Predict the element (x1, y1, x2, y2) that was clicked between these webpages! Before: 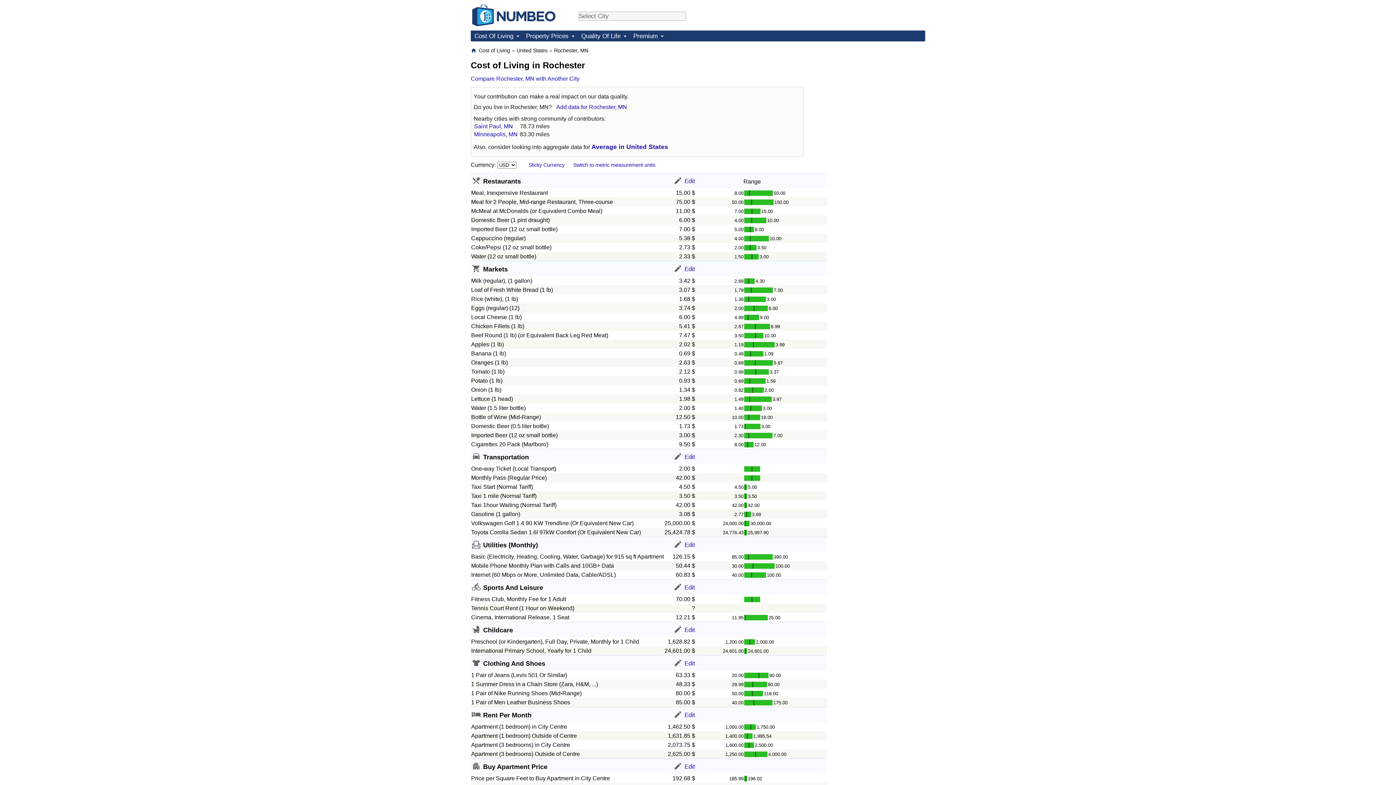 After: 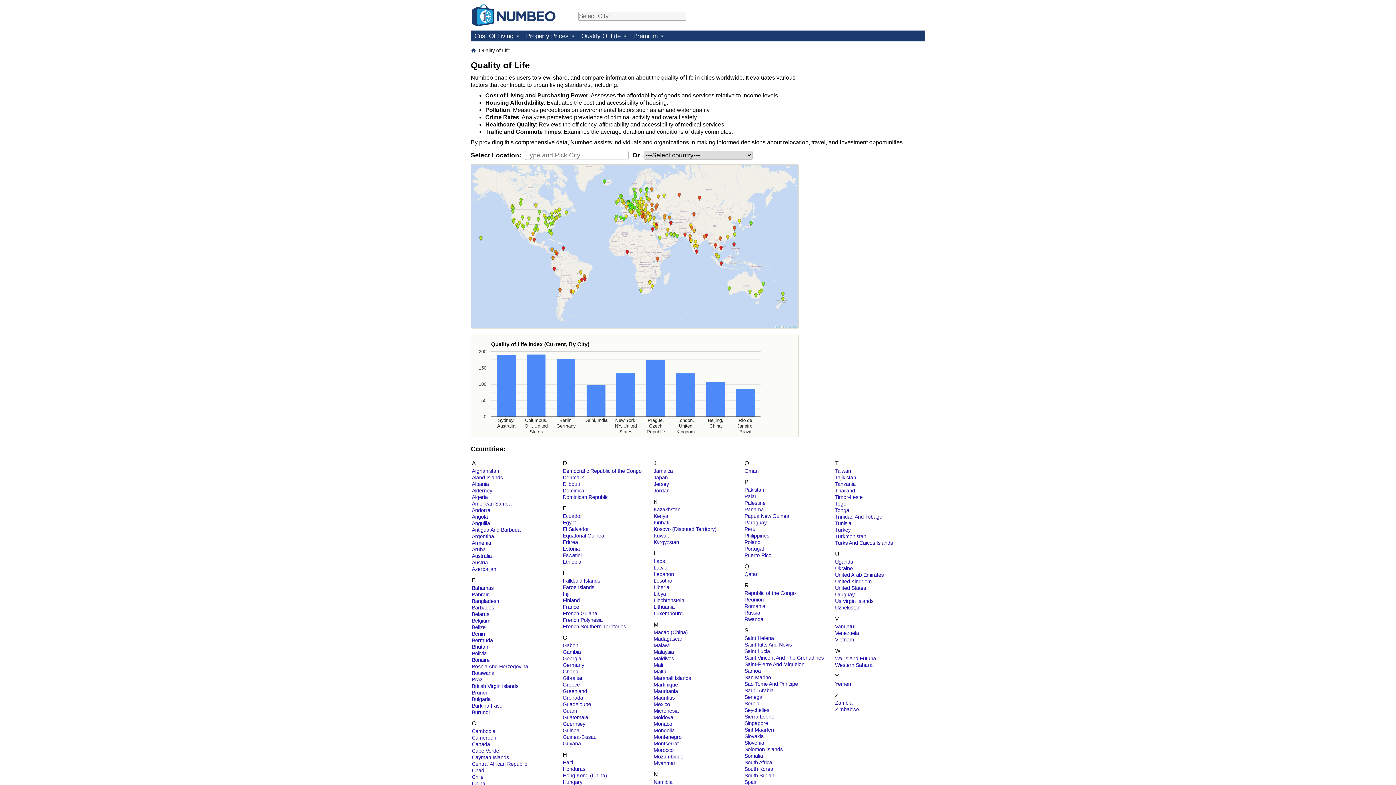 Action: bbox: (577, 30, 629, 41) label: Quality Of Life